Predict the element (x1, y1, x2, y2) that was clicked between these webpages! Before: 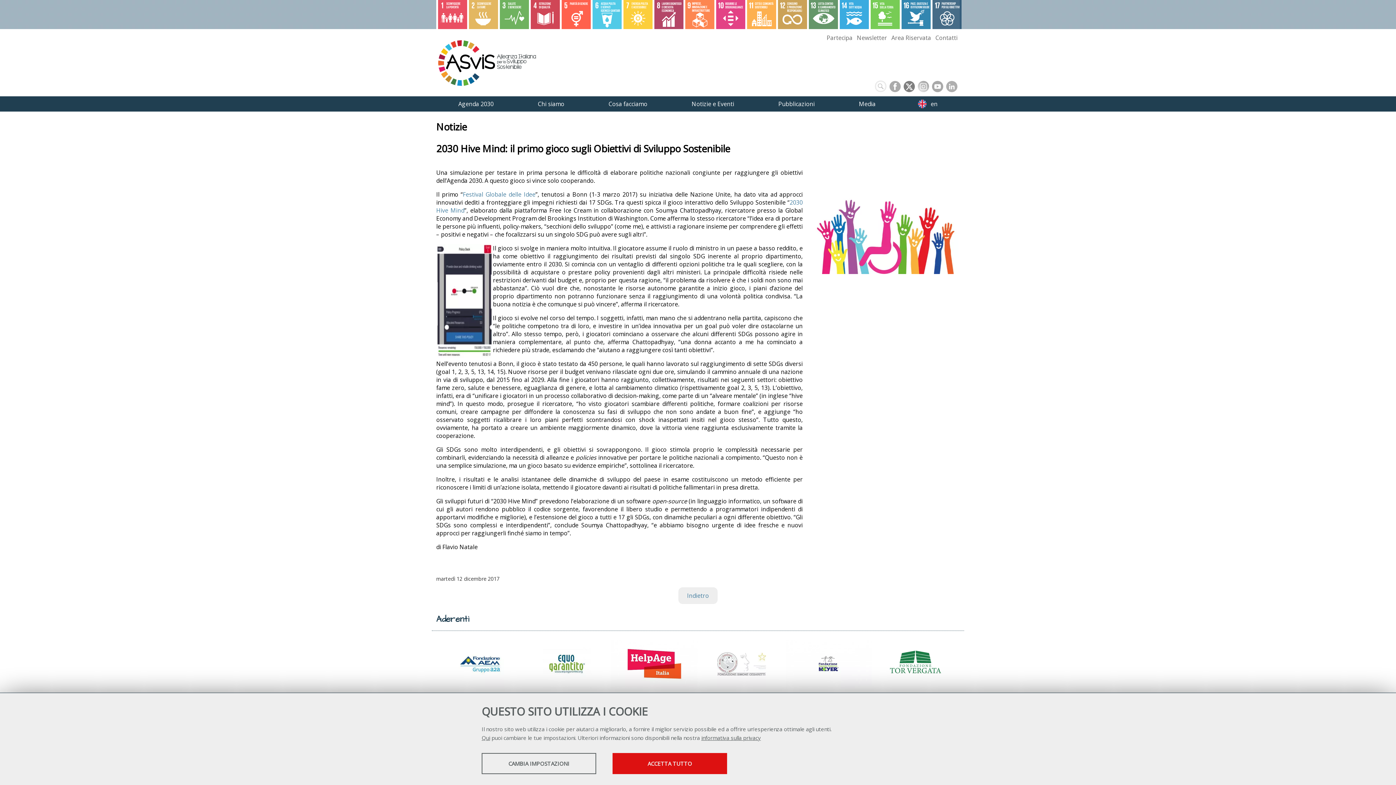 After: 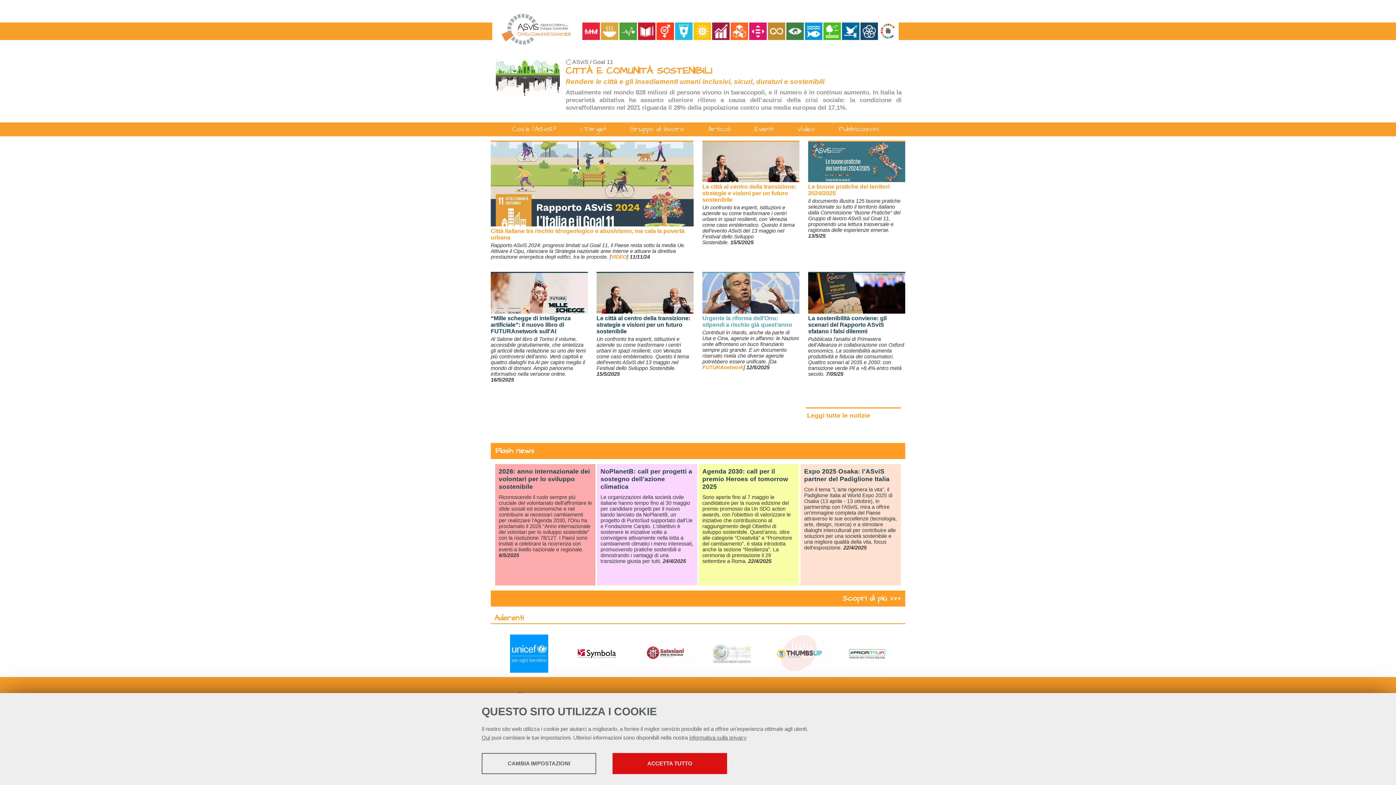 Action: bbox: (747, 22, 776, 30)